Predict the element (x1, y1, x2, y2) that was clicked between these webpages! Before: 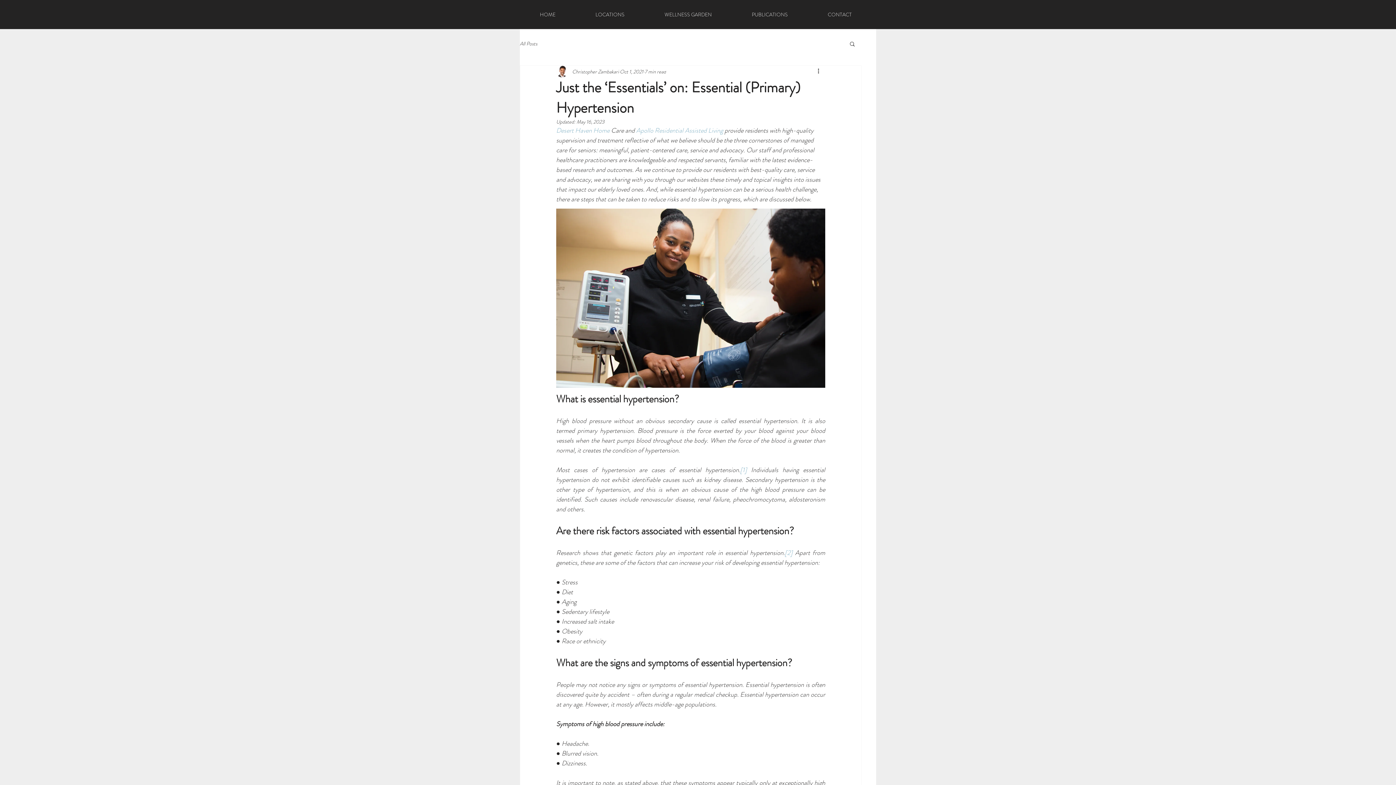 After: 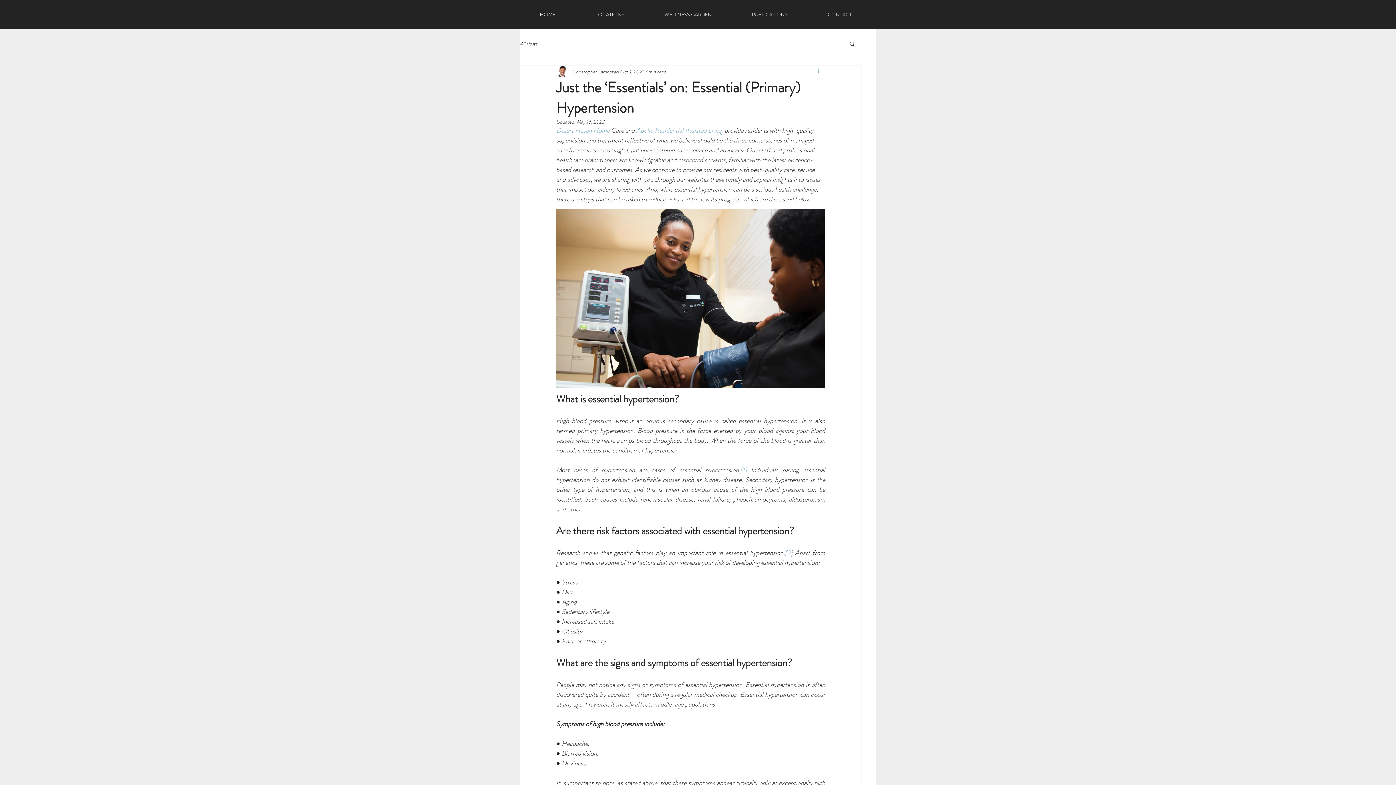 Action: bbox: (816, 67, 825, 76) label: More actions